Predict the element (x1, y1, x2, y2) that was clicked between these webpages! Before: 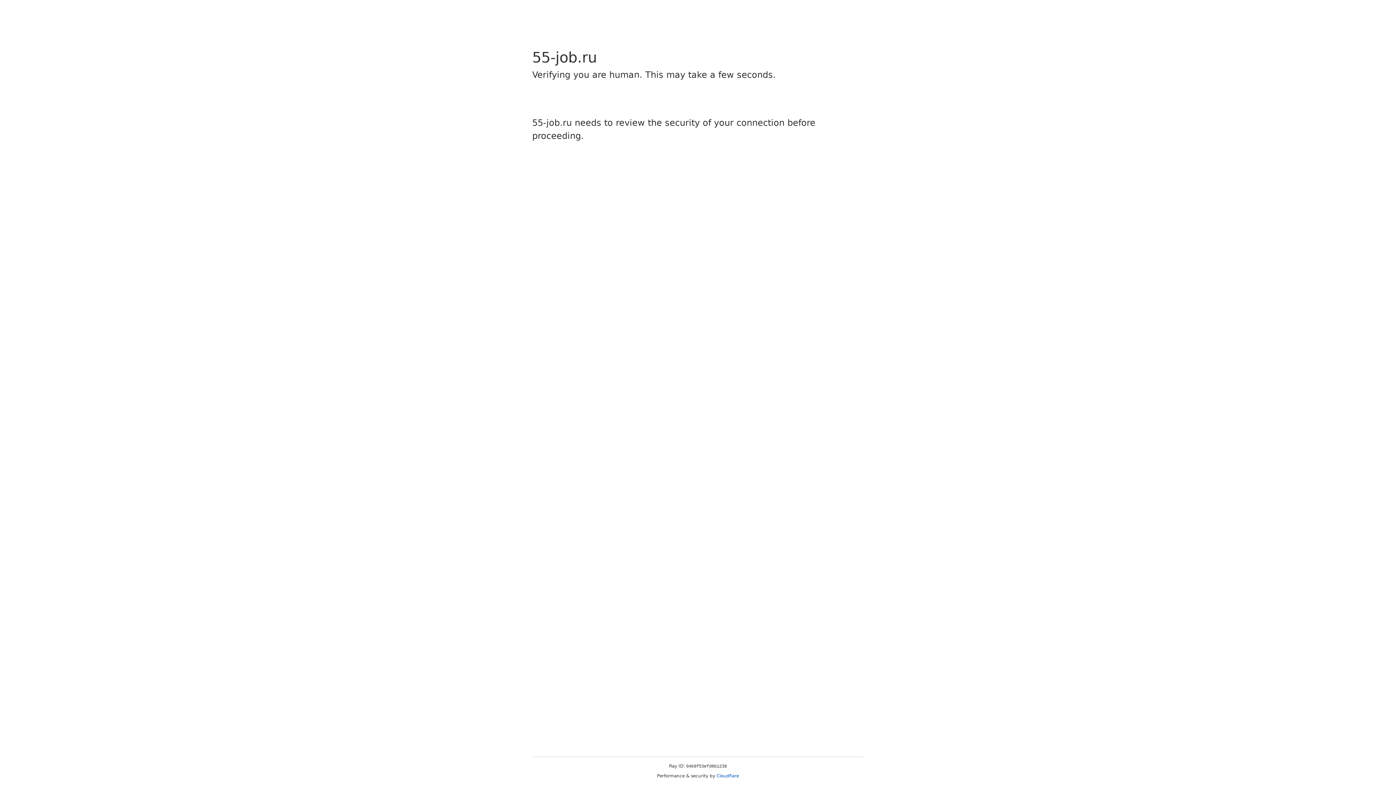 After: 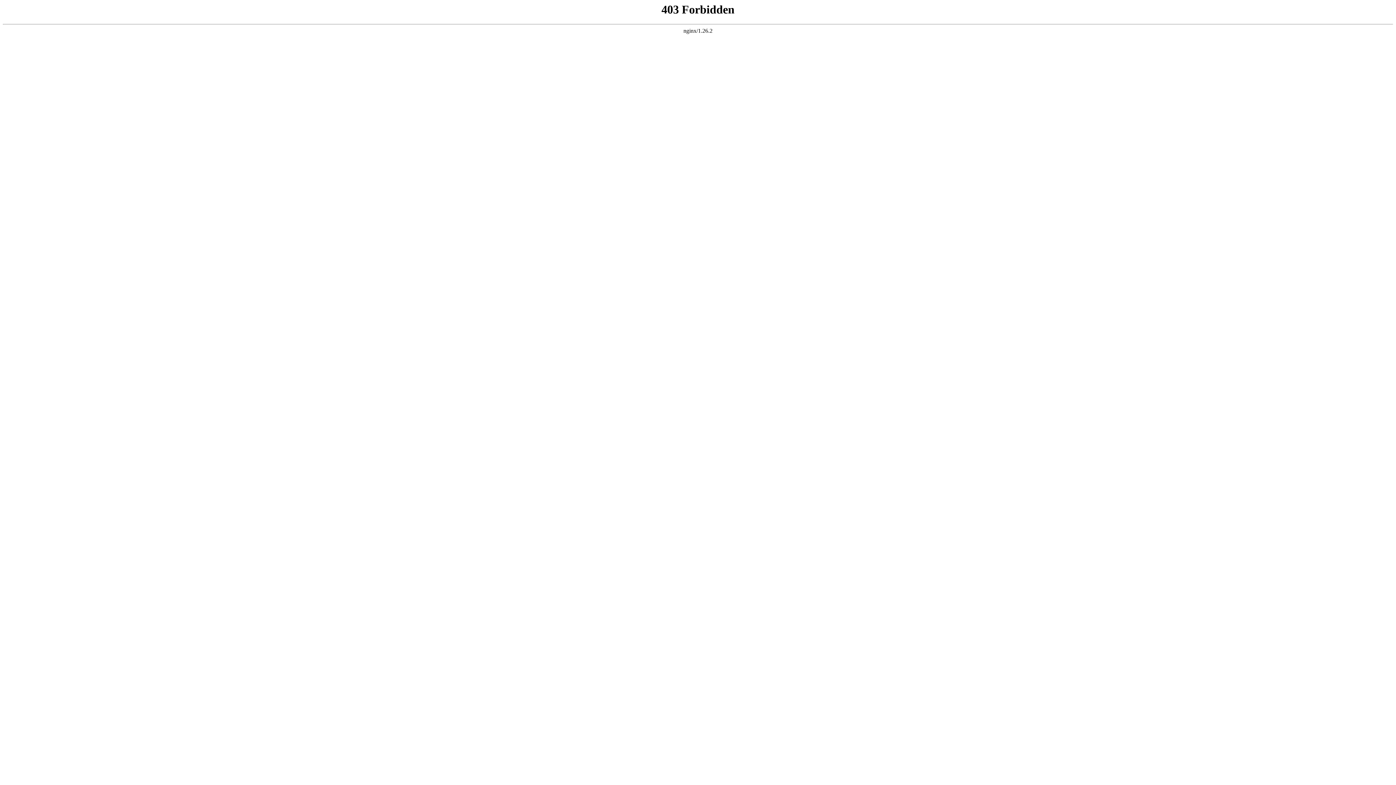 Action: label: Cloudflare bbox: (716, 773, 739, 778)